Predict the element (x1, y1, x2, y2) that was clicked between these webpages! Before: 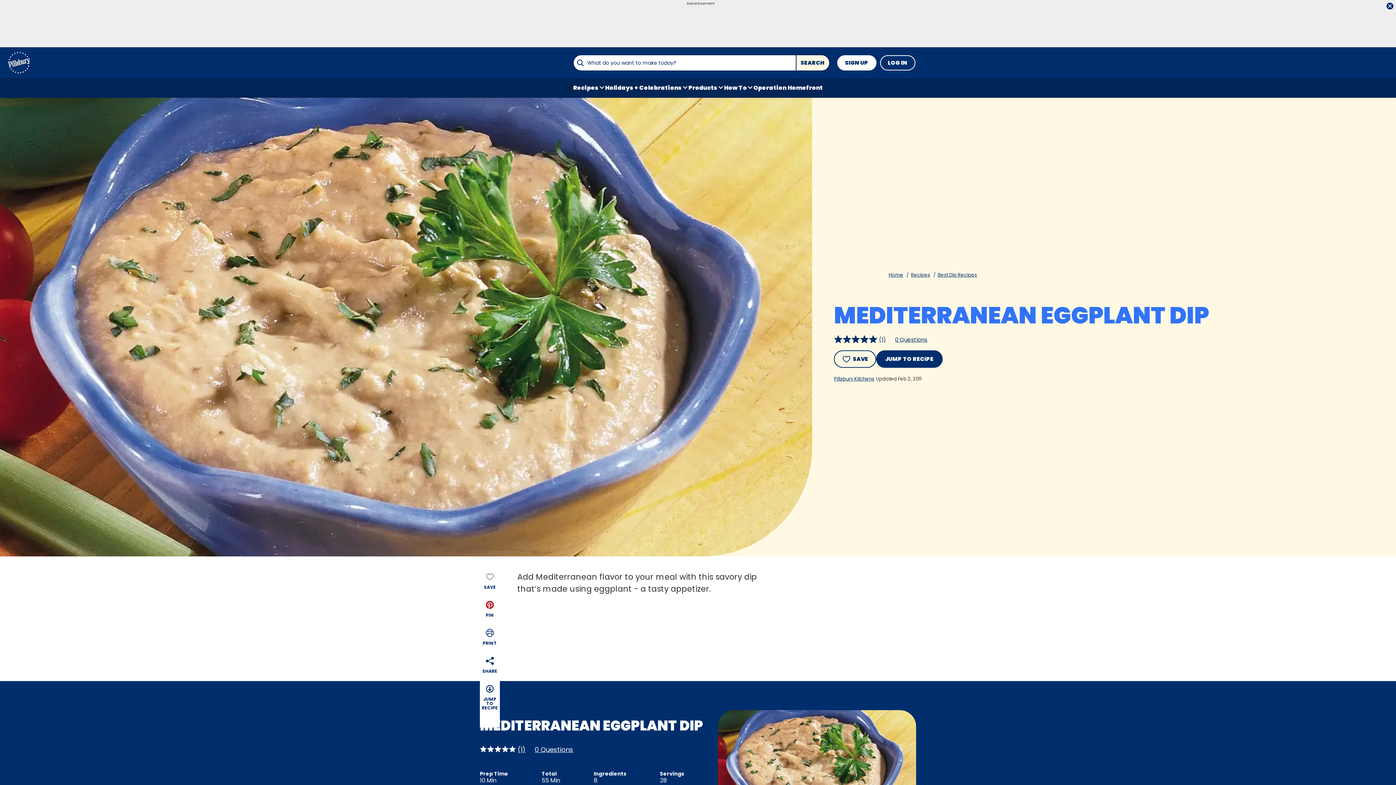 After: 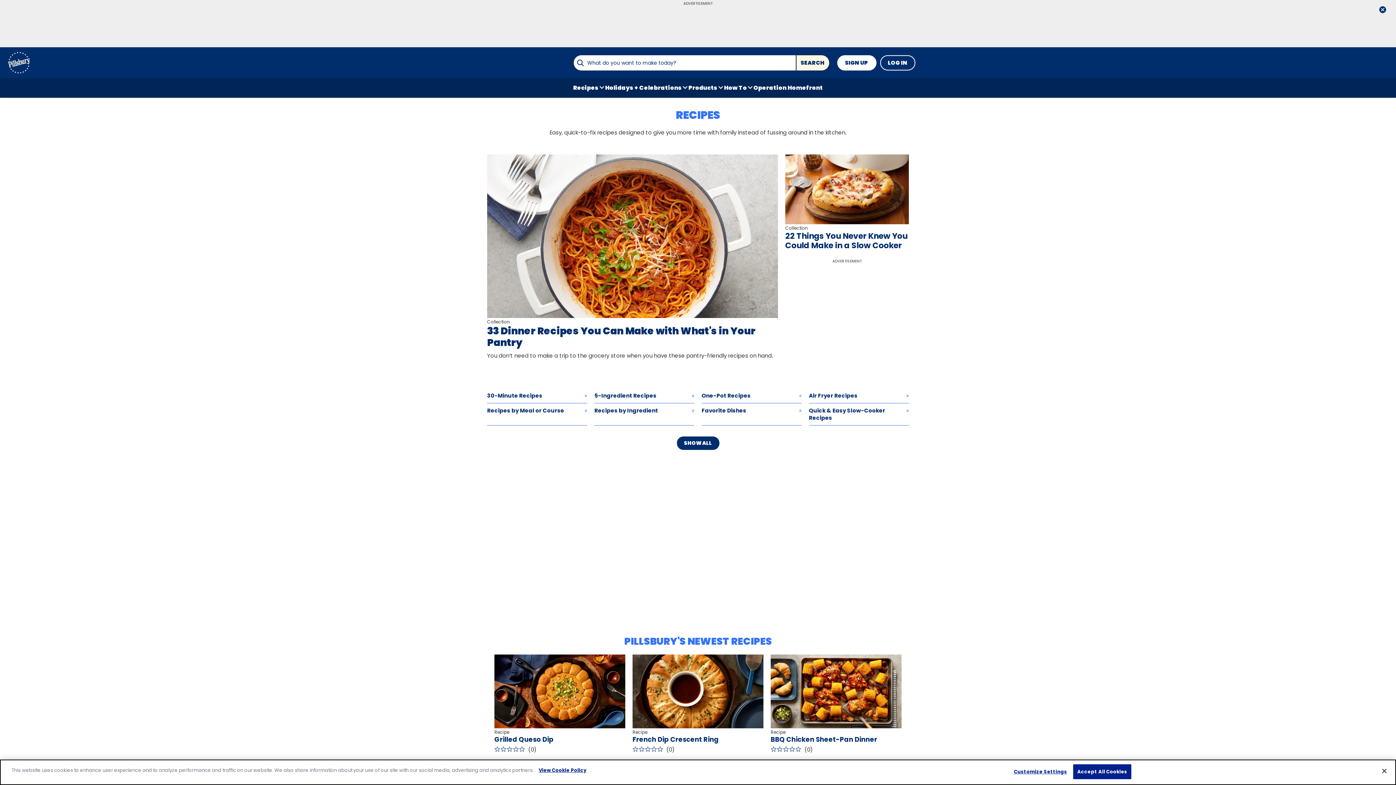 Action: bbox: (911, 271, 930, 278) label: Recipes